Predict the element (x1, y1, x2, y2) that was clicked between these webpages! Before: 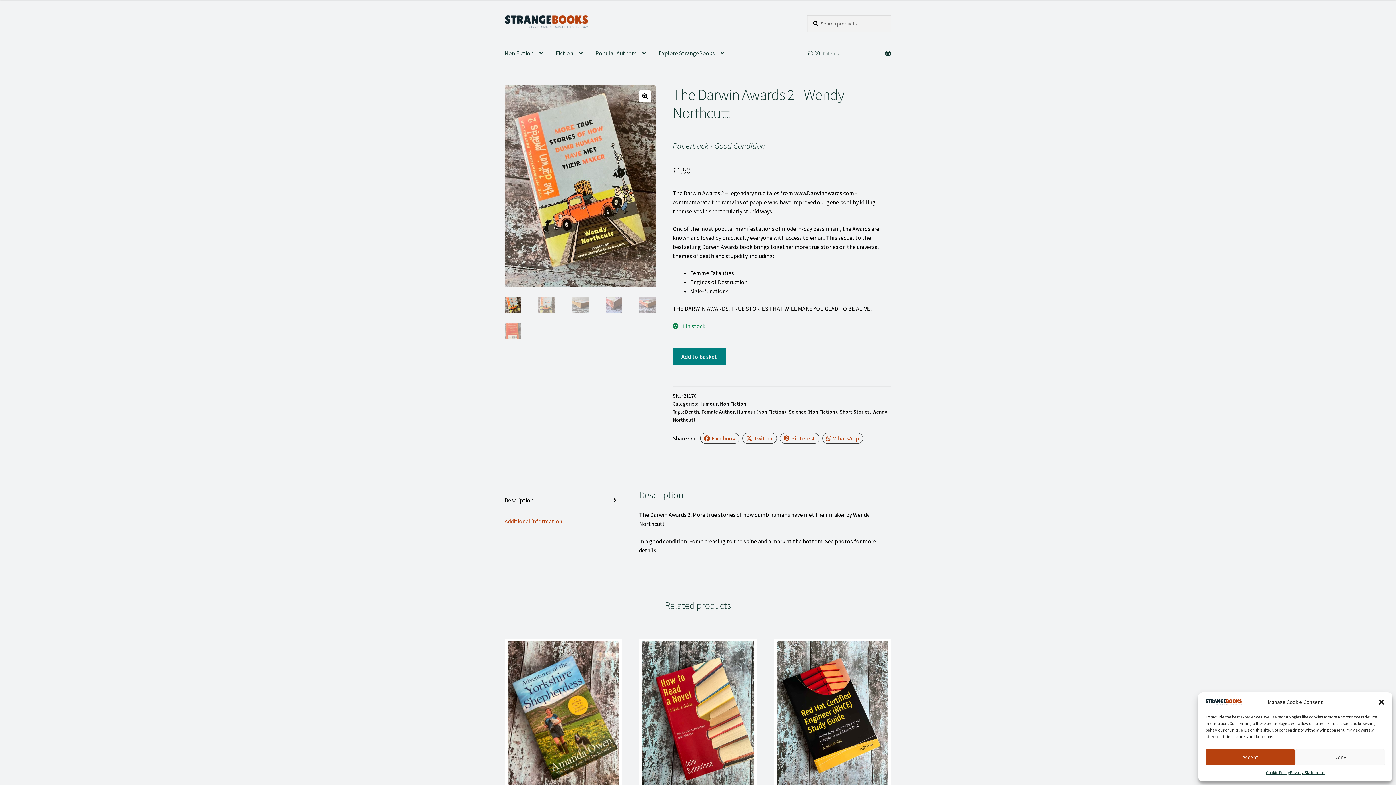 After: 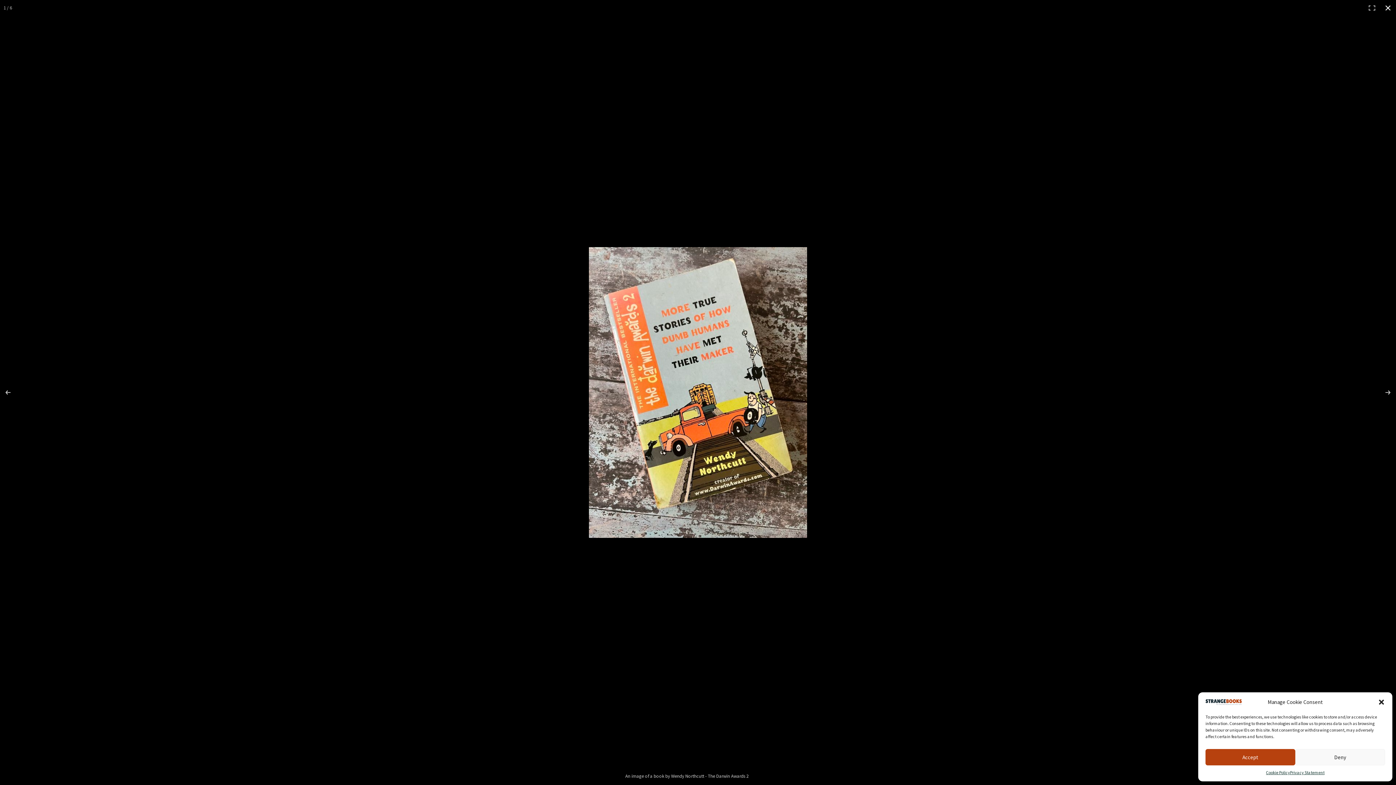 Action: bbox: (639, 90, 651, 102) label: View full-screen image gallery